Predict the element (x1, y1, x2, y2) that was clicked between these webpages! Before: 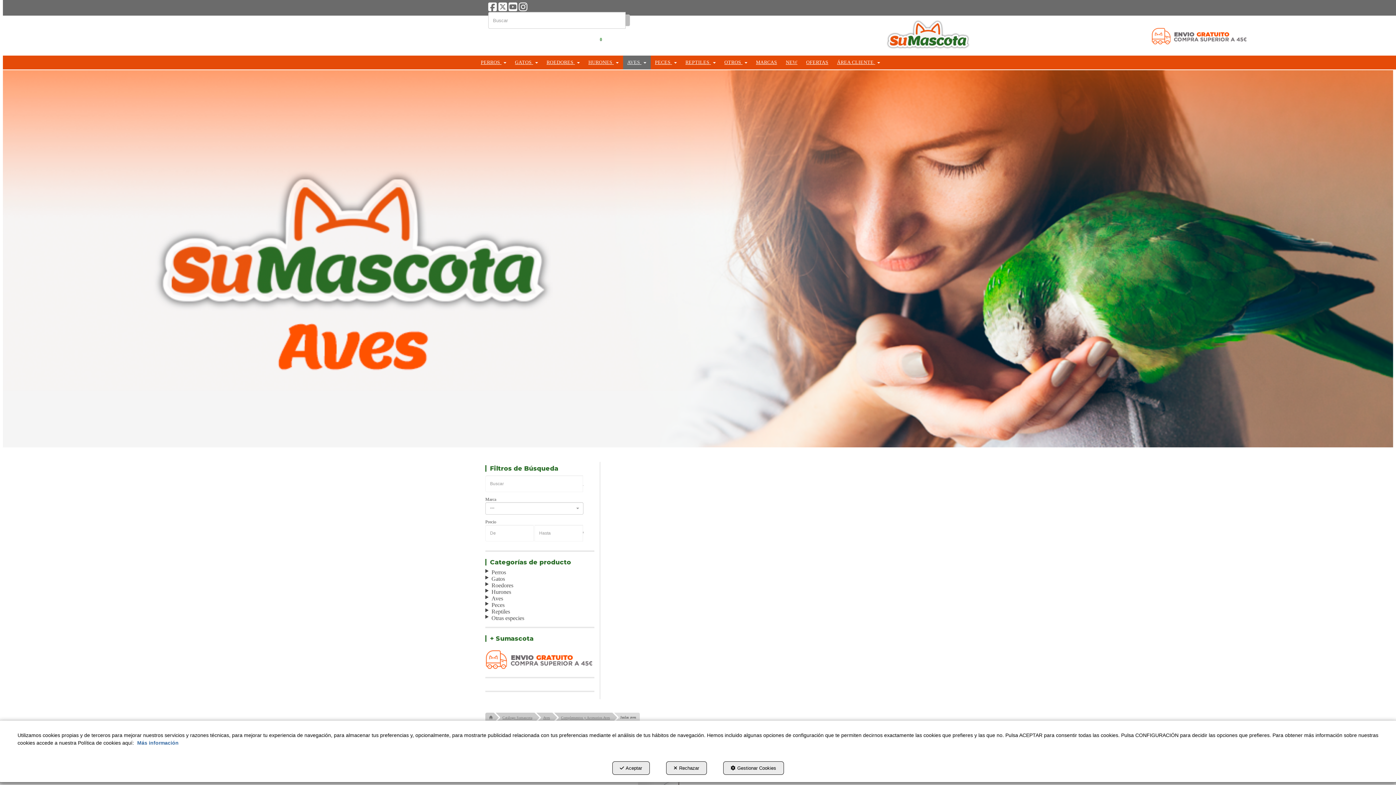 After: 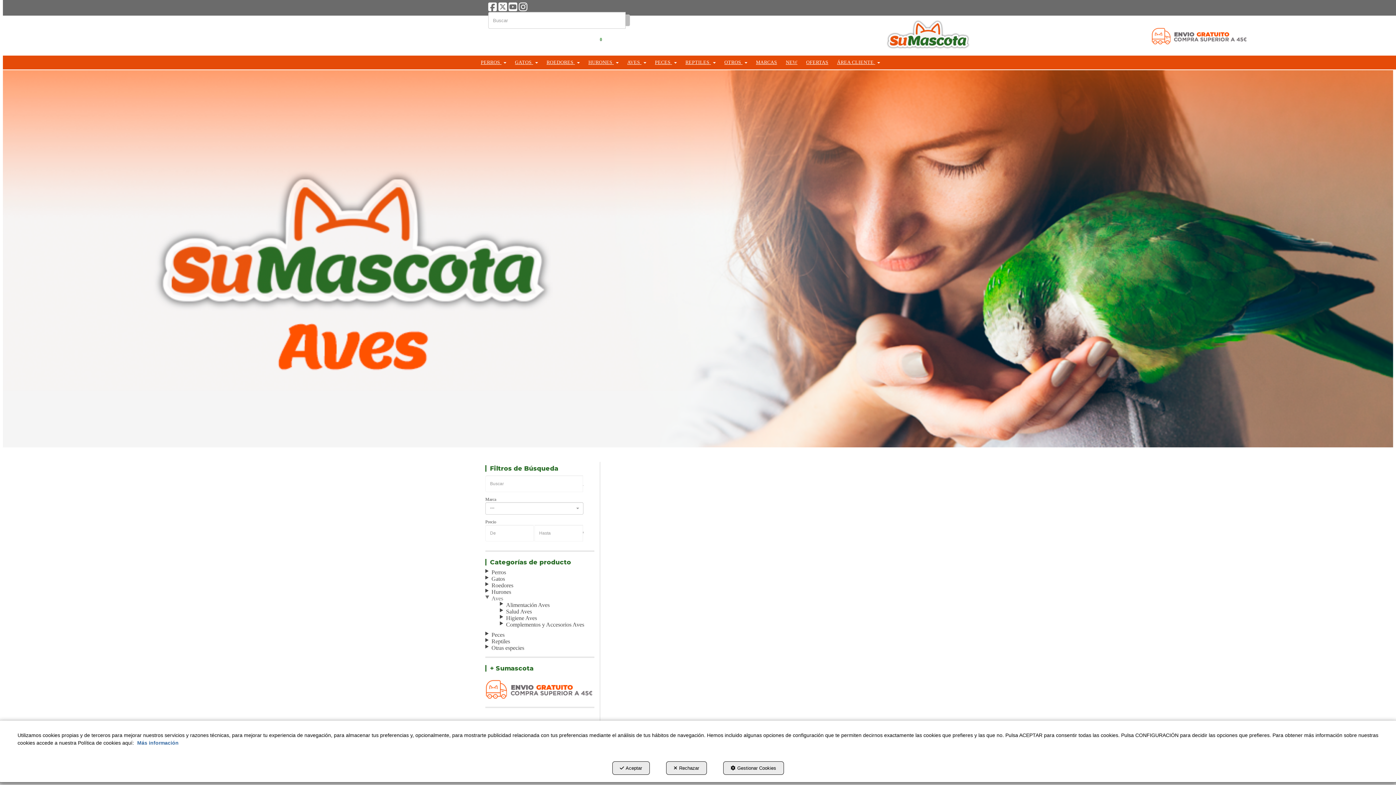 Action: label: Aves bbox: (535, 713, 553, 722)